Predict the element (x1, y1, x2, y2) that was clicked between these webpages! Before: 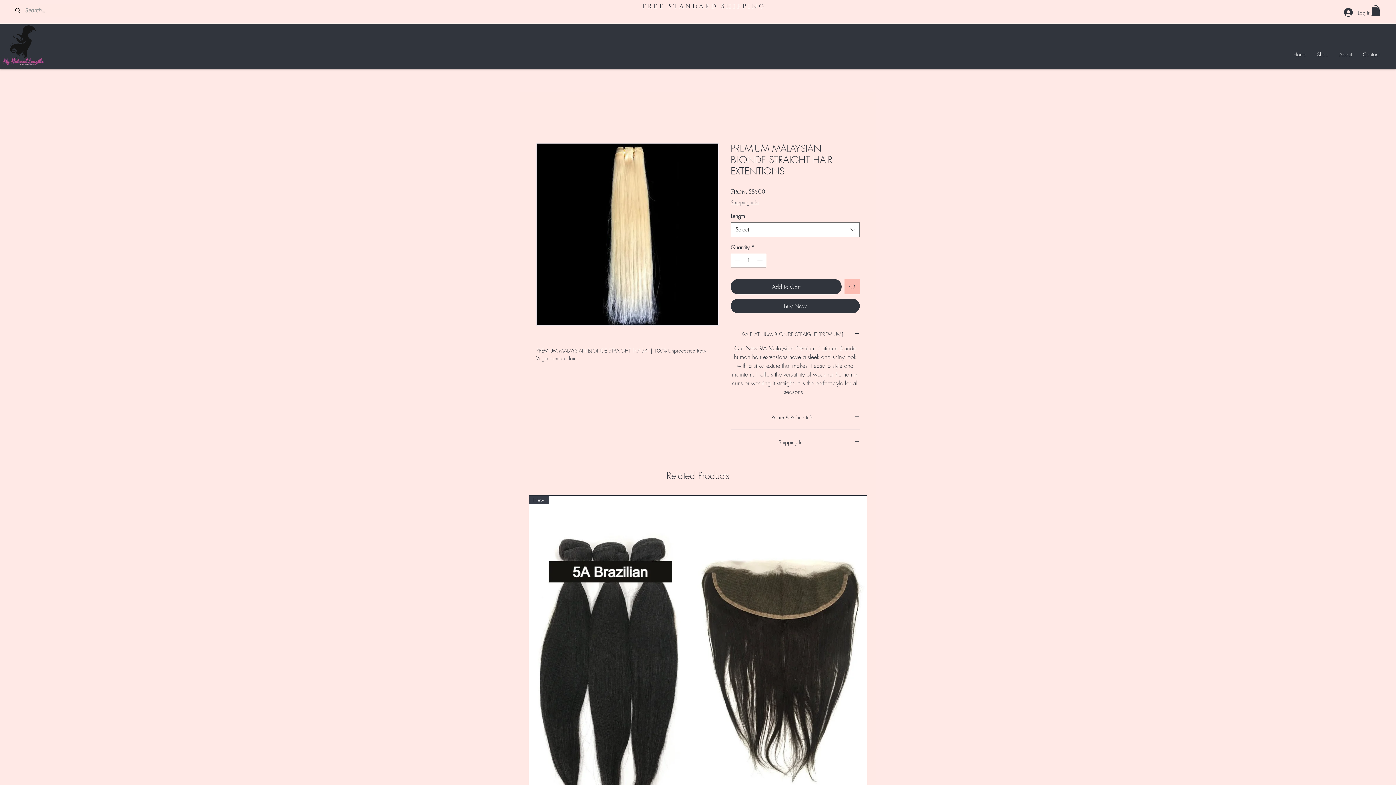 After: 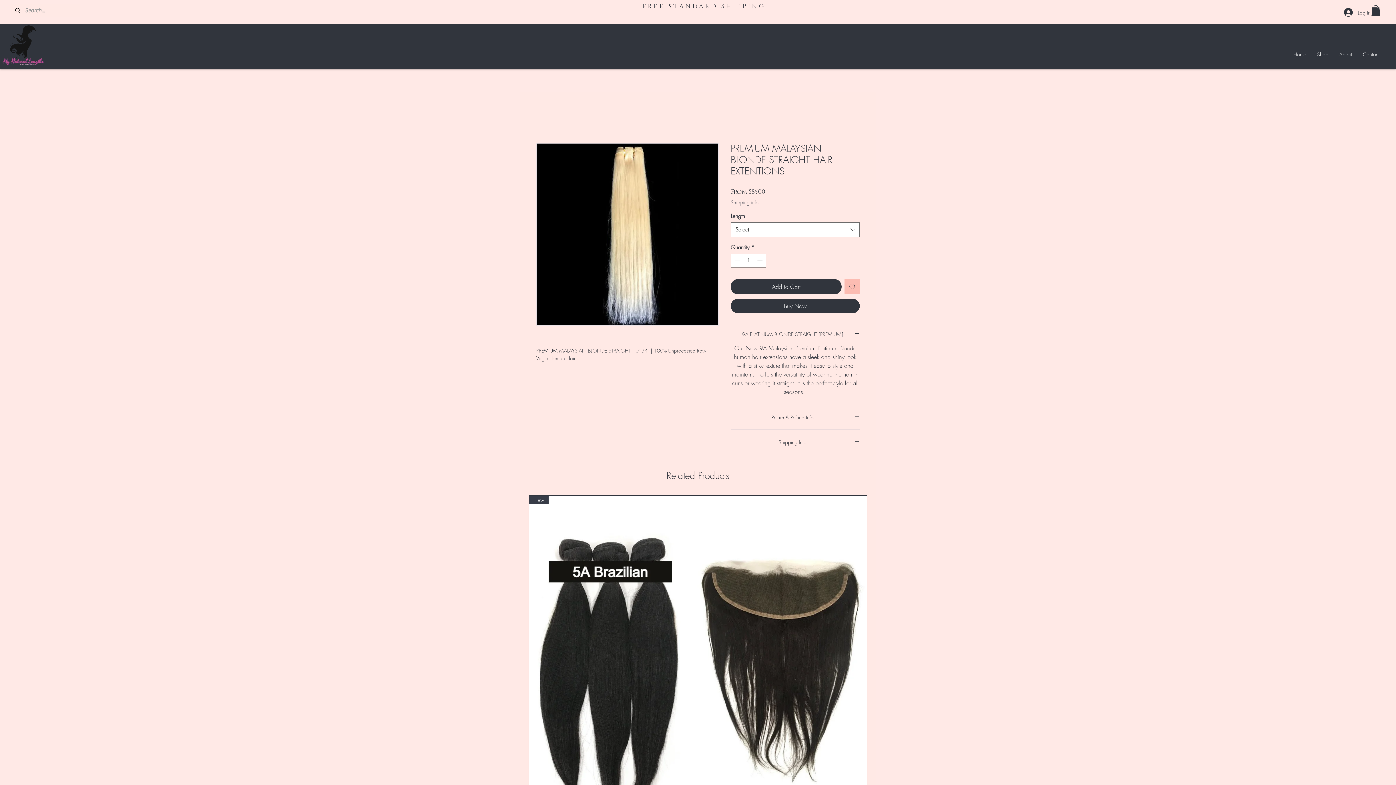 Action: label: Increment bbox: (755, 254, 765, 267)